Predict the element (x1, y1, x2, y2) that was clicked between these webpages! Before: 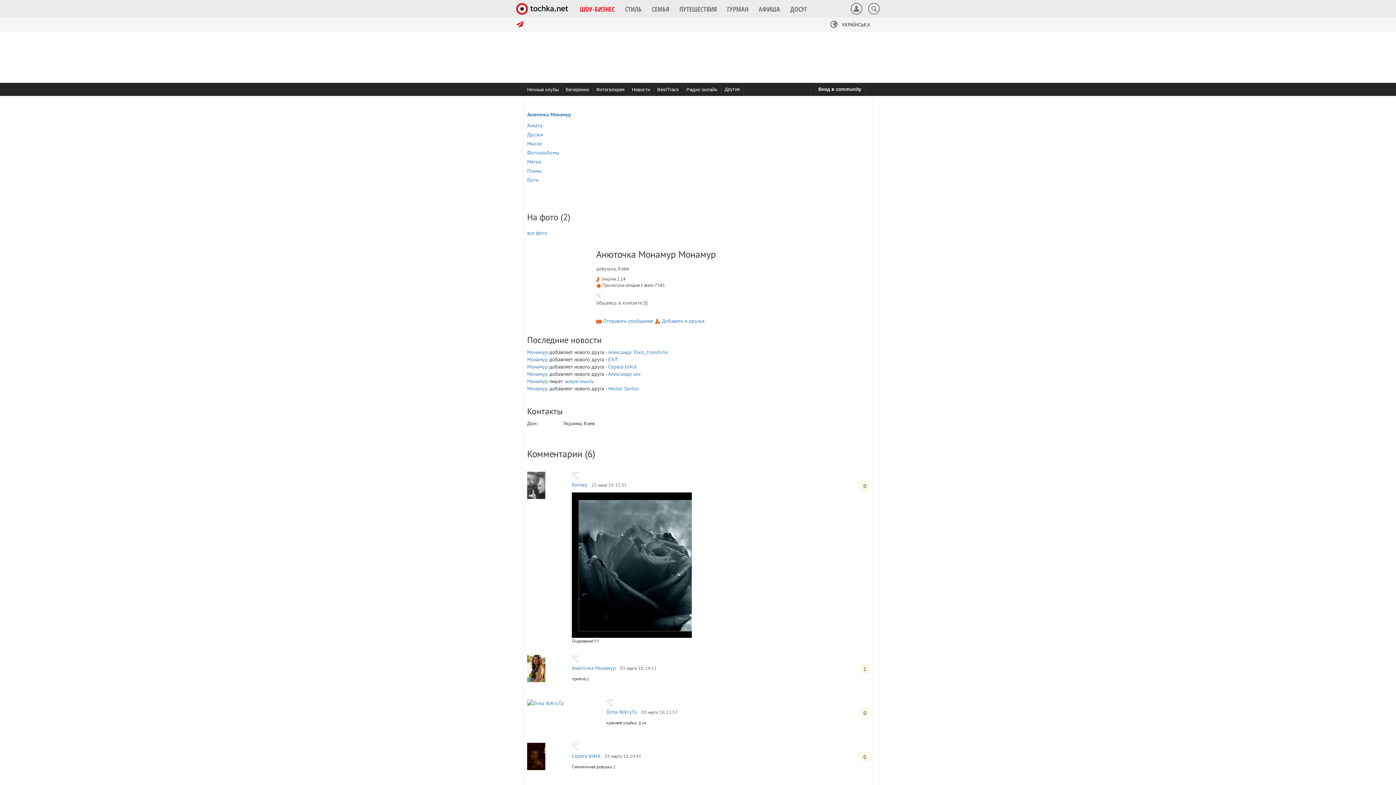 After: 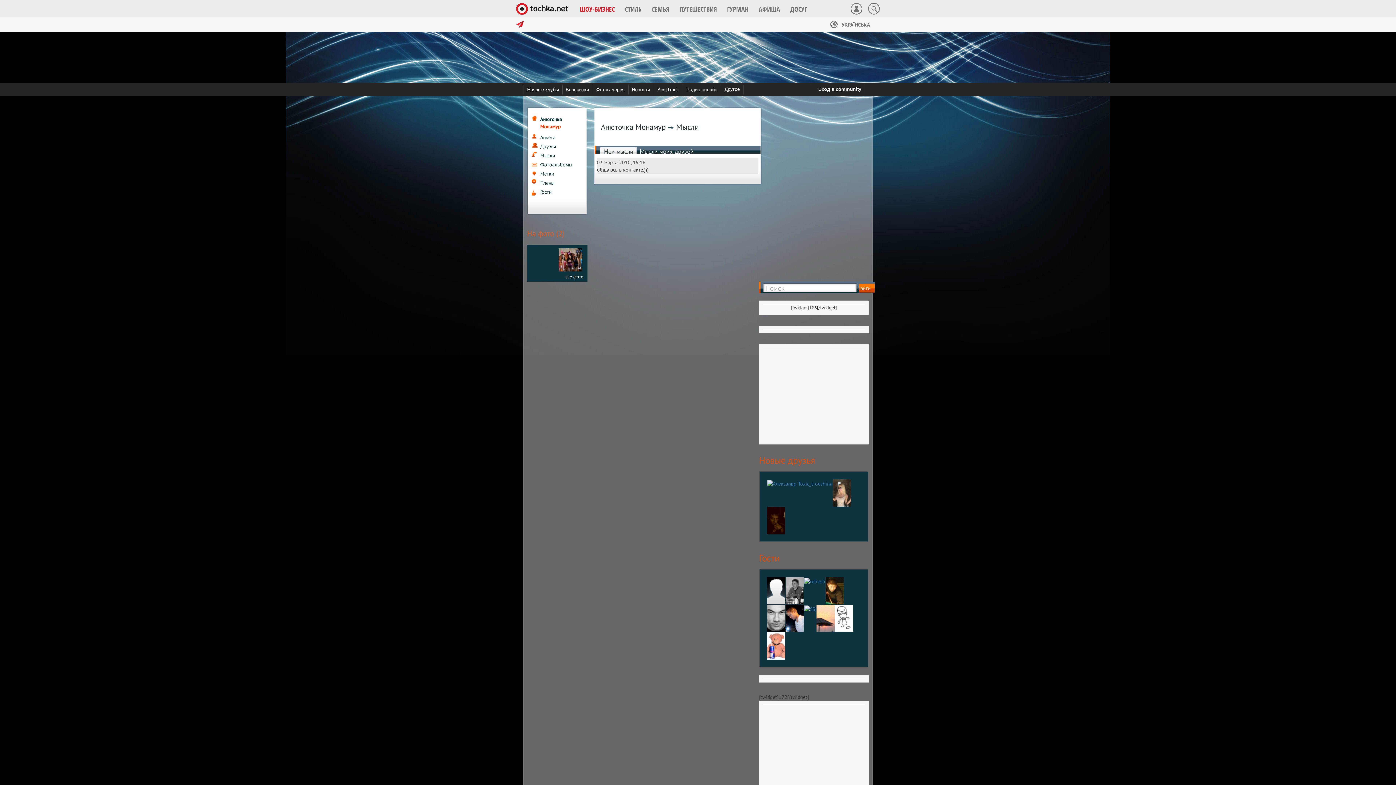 Action: bbox: (527, 140, 541, 147) label: Мысли